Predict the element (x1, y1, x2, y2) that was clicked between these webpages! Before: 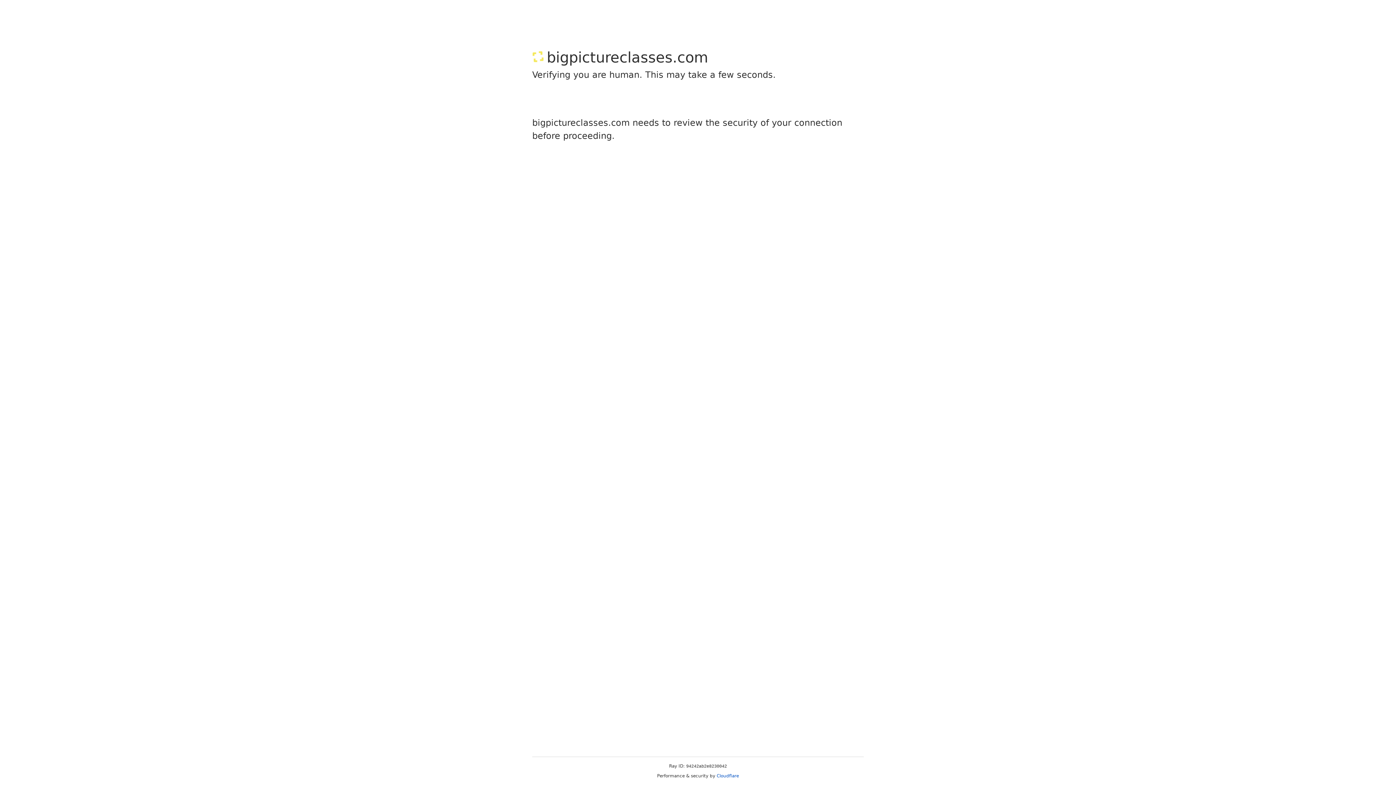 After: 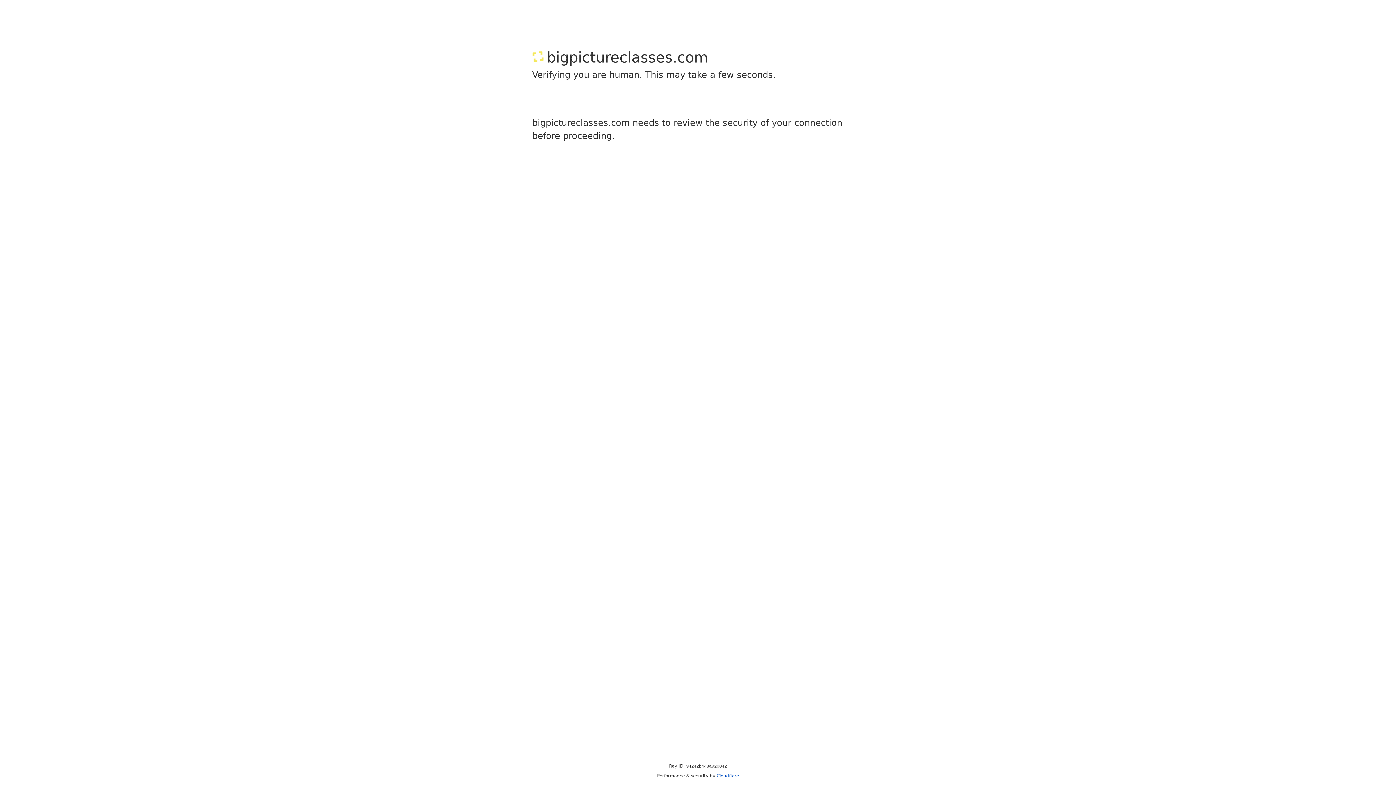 Action: label: Cloudflare bbox: (716, 773, 739, 778)